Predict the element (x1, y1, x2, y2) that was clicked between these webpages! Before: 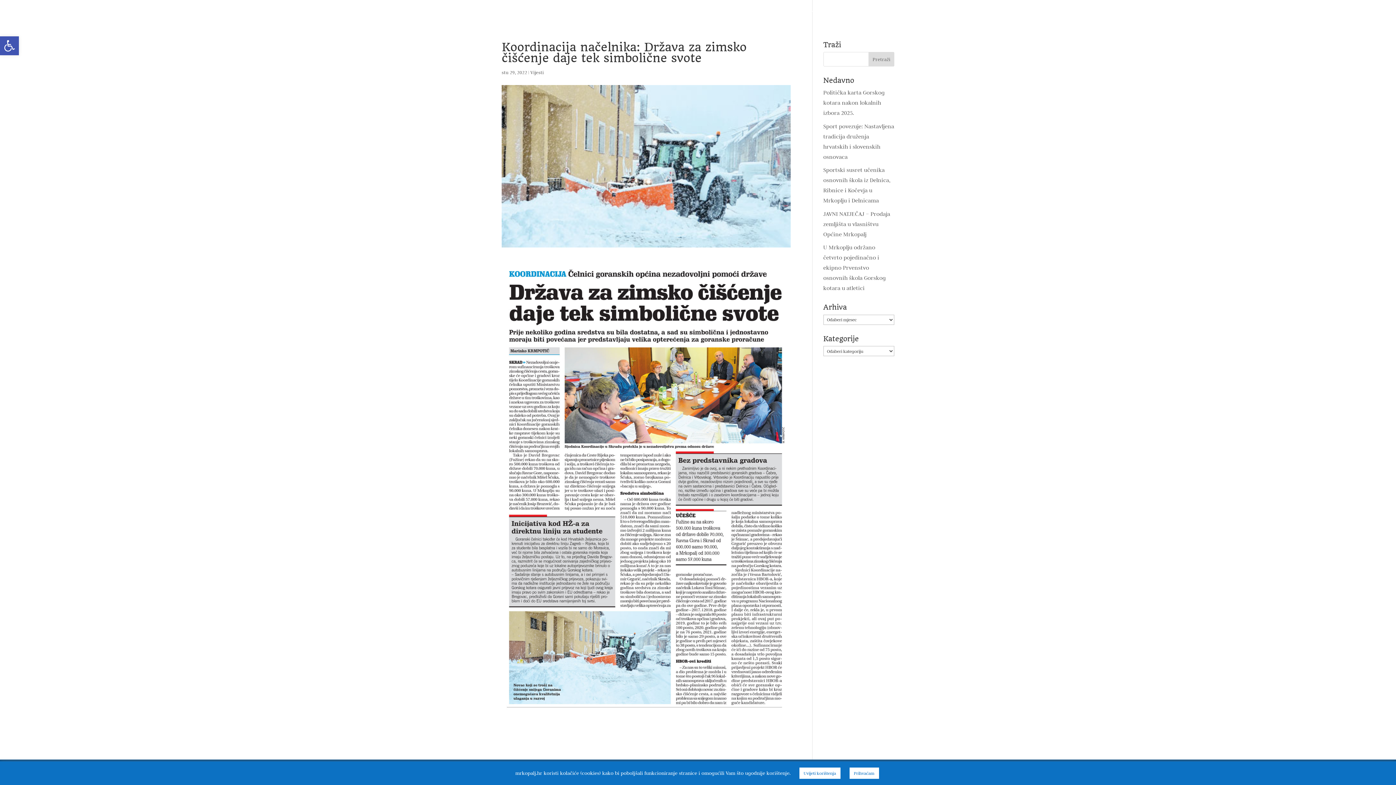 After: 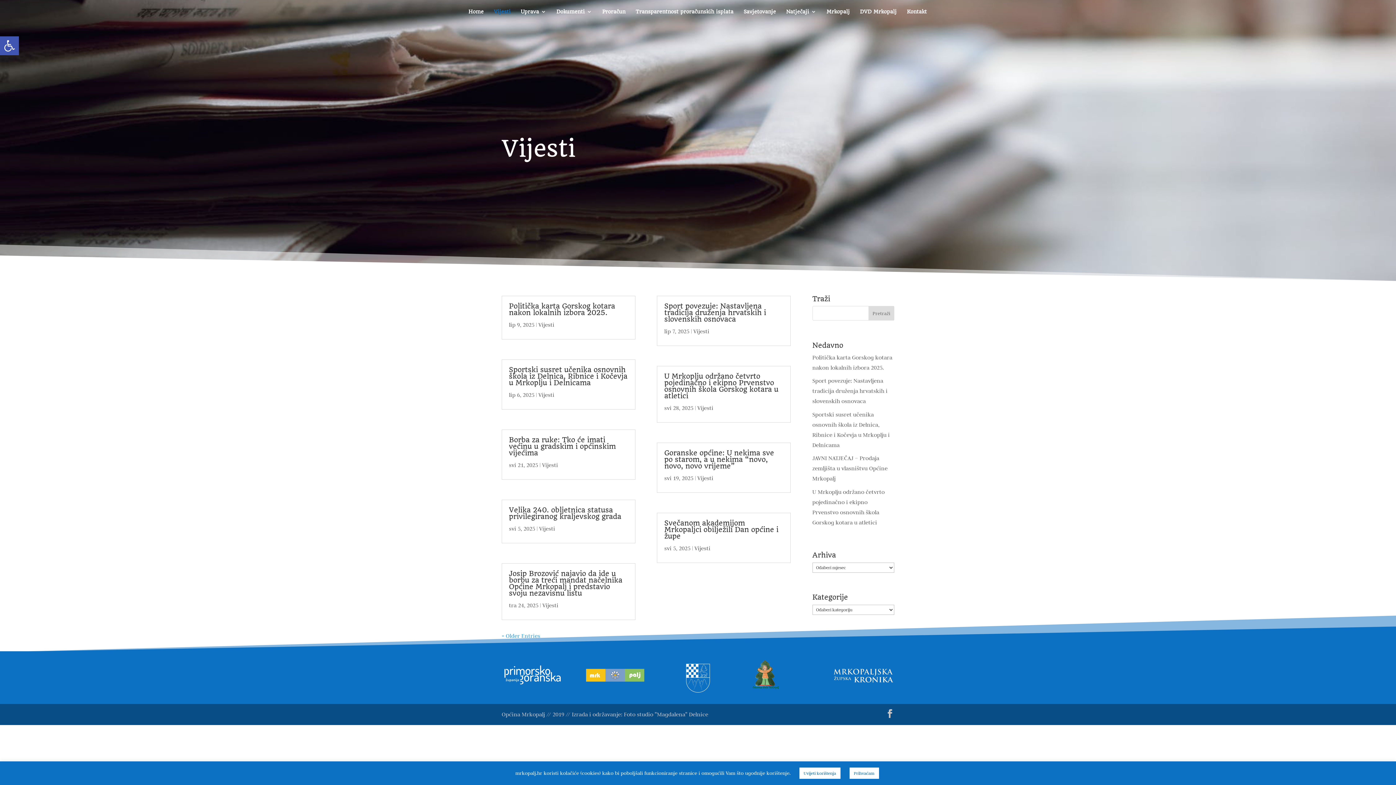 Action: label: Vijesti bbox: (494, 8, 510, 20)